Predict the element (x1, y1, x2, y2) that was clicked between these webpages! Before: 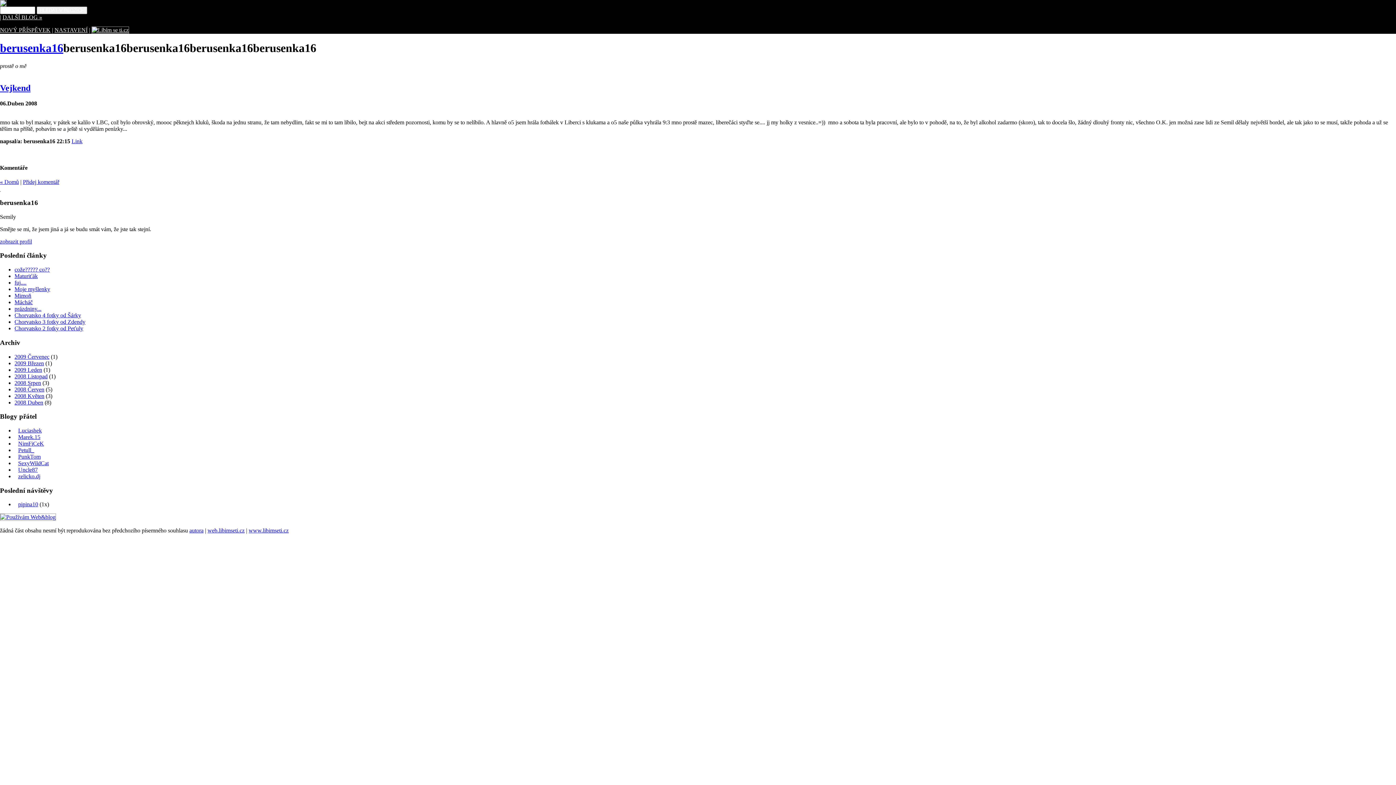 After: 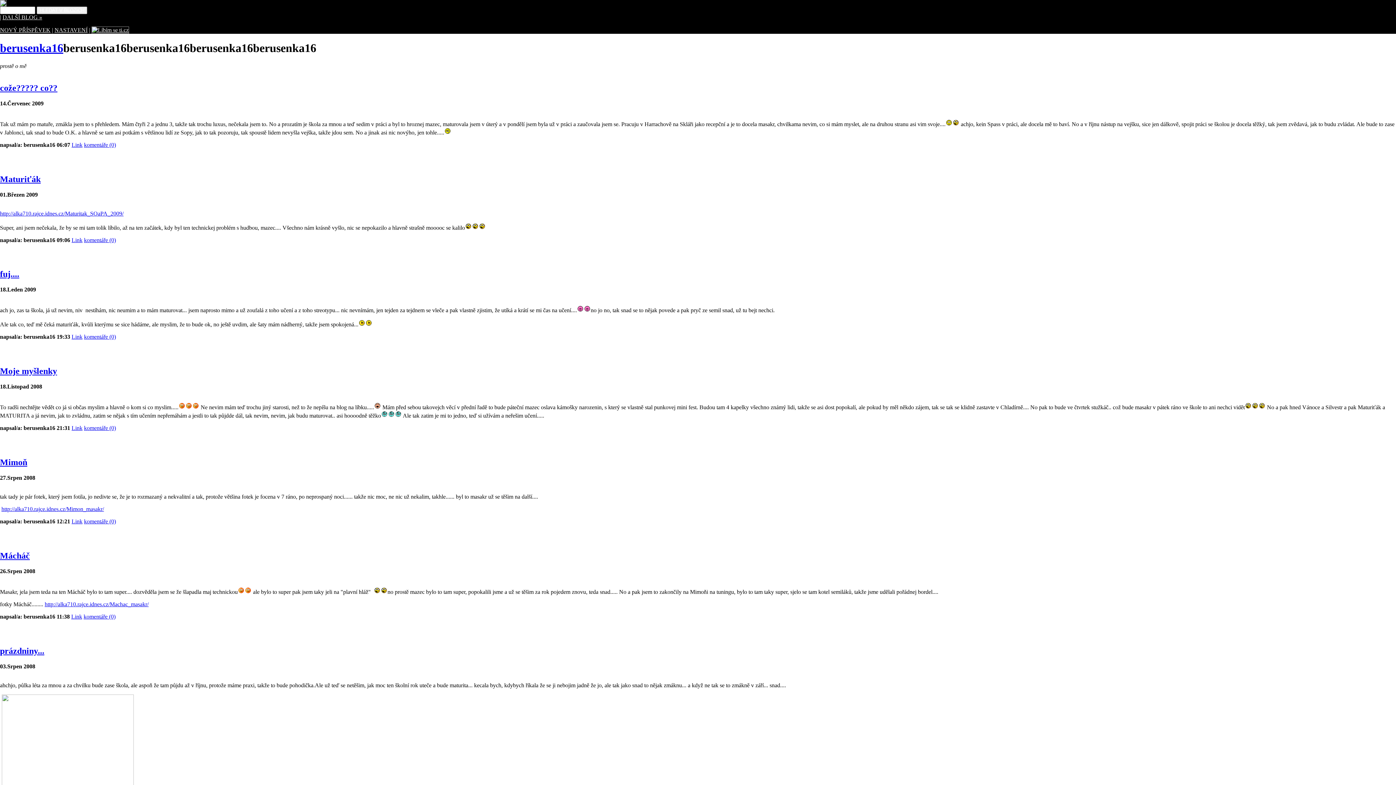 Action: label: berusenka16 bbox: (0, 41, 63, 54)